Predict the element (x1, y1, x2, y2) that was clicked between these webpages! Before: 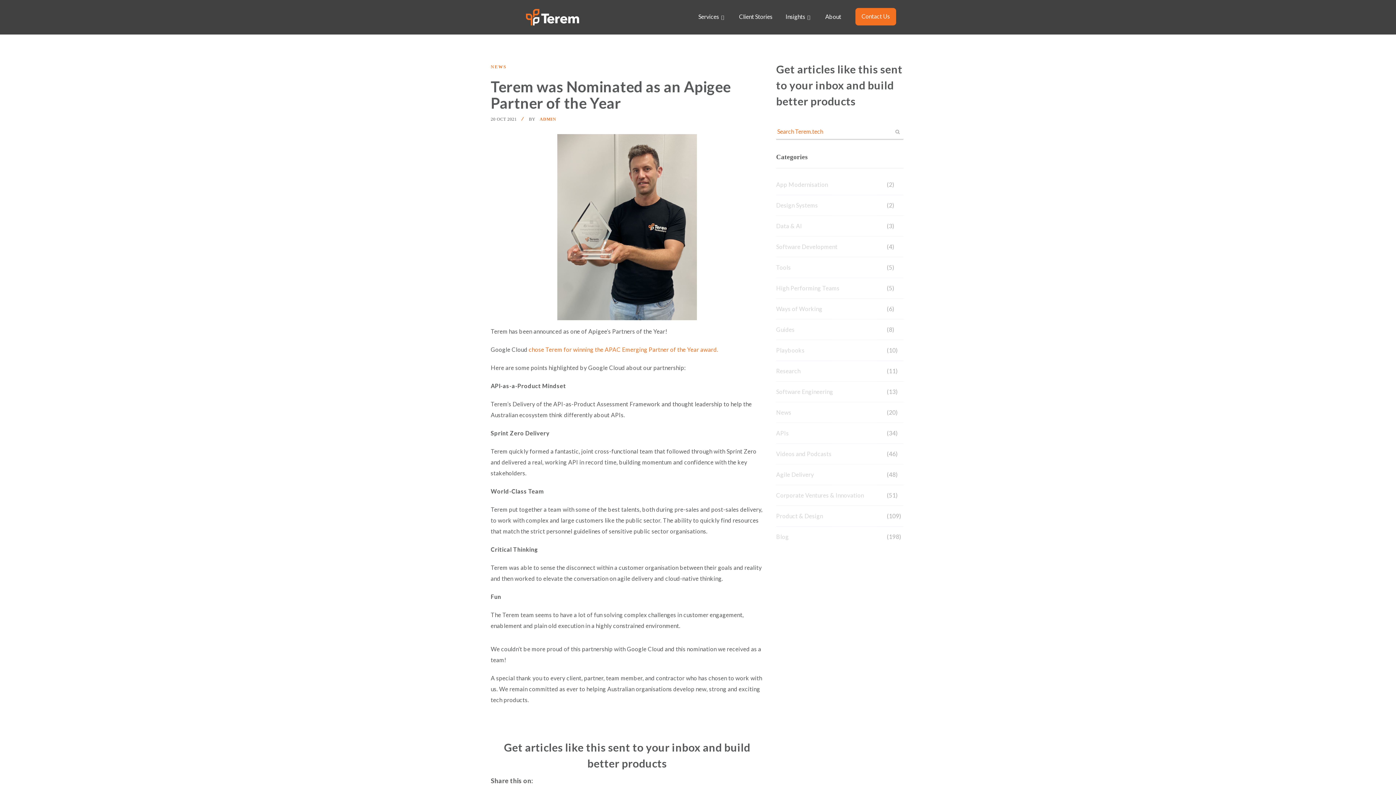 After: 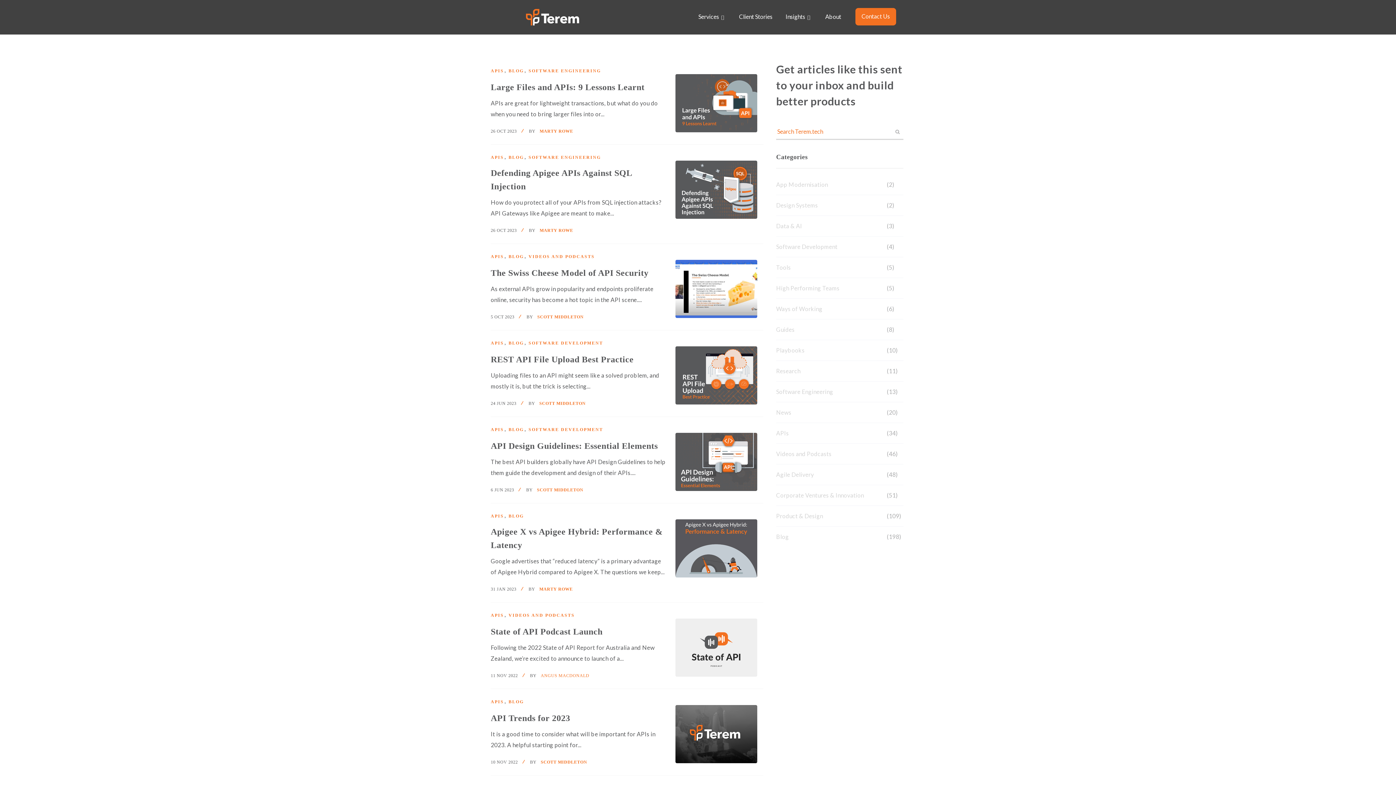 Action: bbox: (776, 428, 887, 438) label: APIs